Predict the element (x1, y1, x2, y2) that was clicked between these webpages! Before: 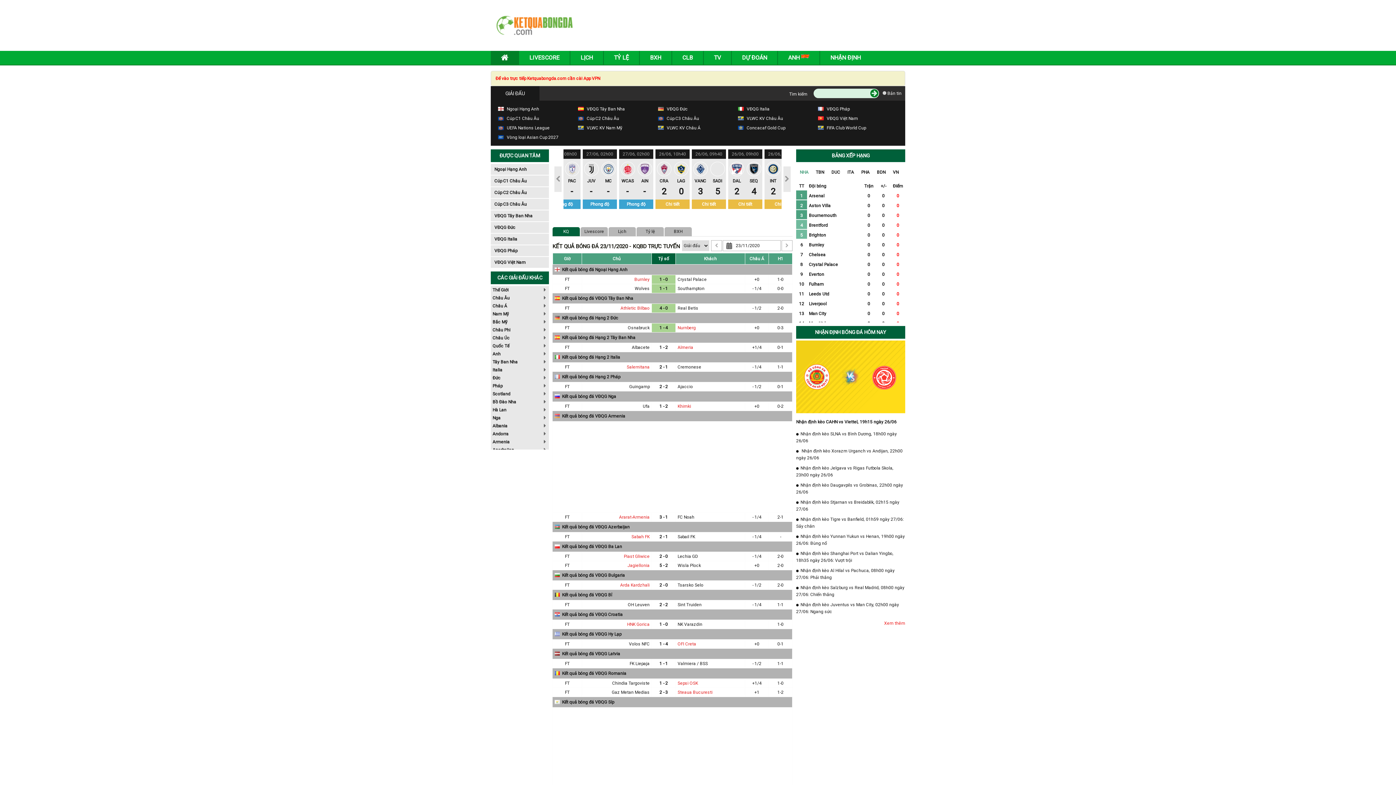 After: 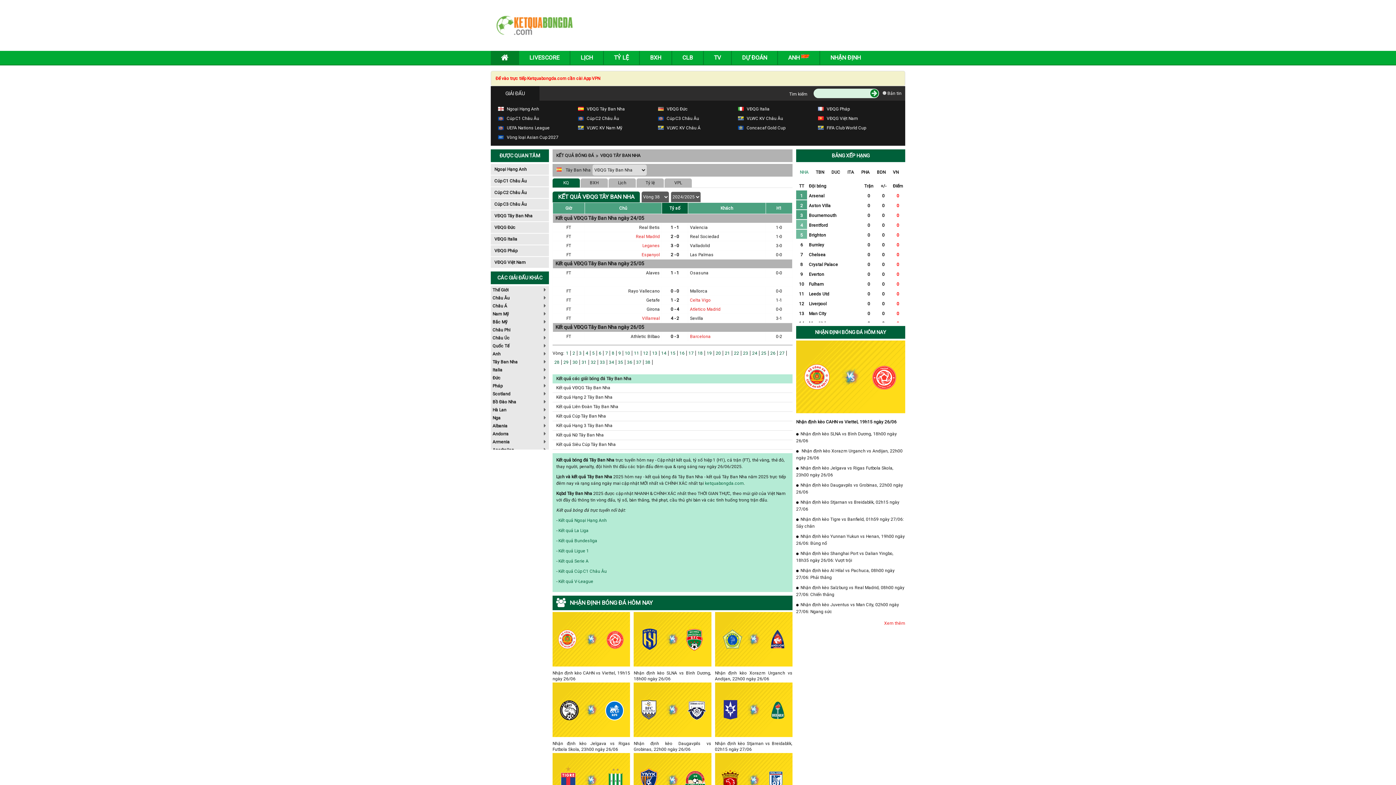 Action: bbox: (578, 104, 658, 113) label:  VĐQG Tây Ban Nha